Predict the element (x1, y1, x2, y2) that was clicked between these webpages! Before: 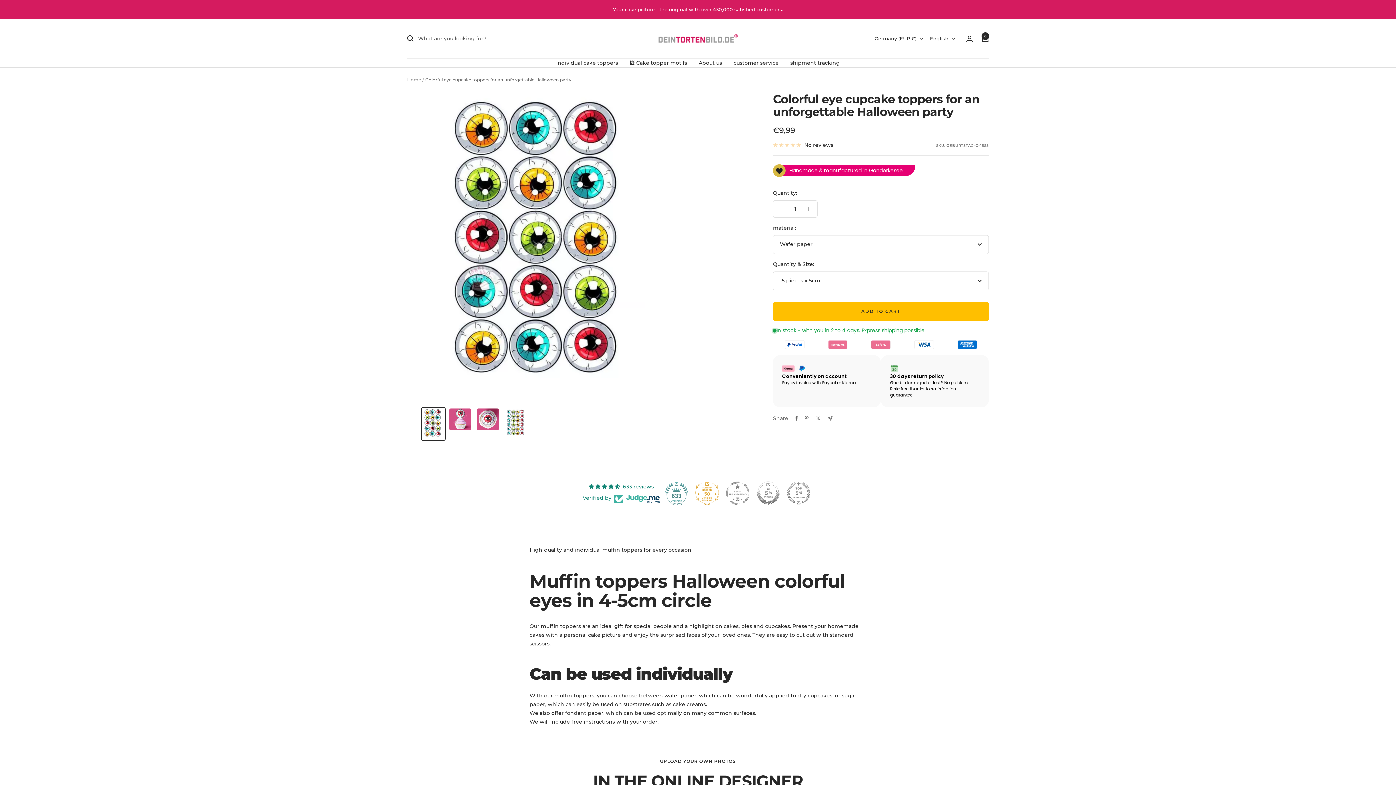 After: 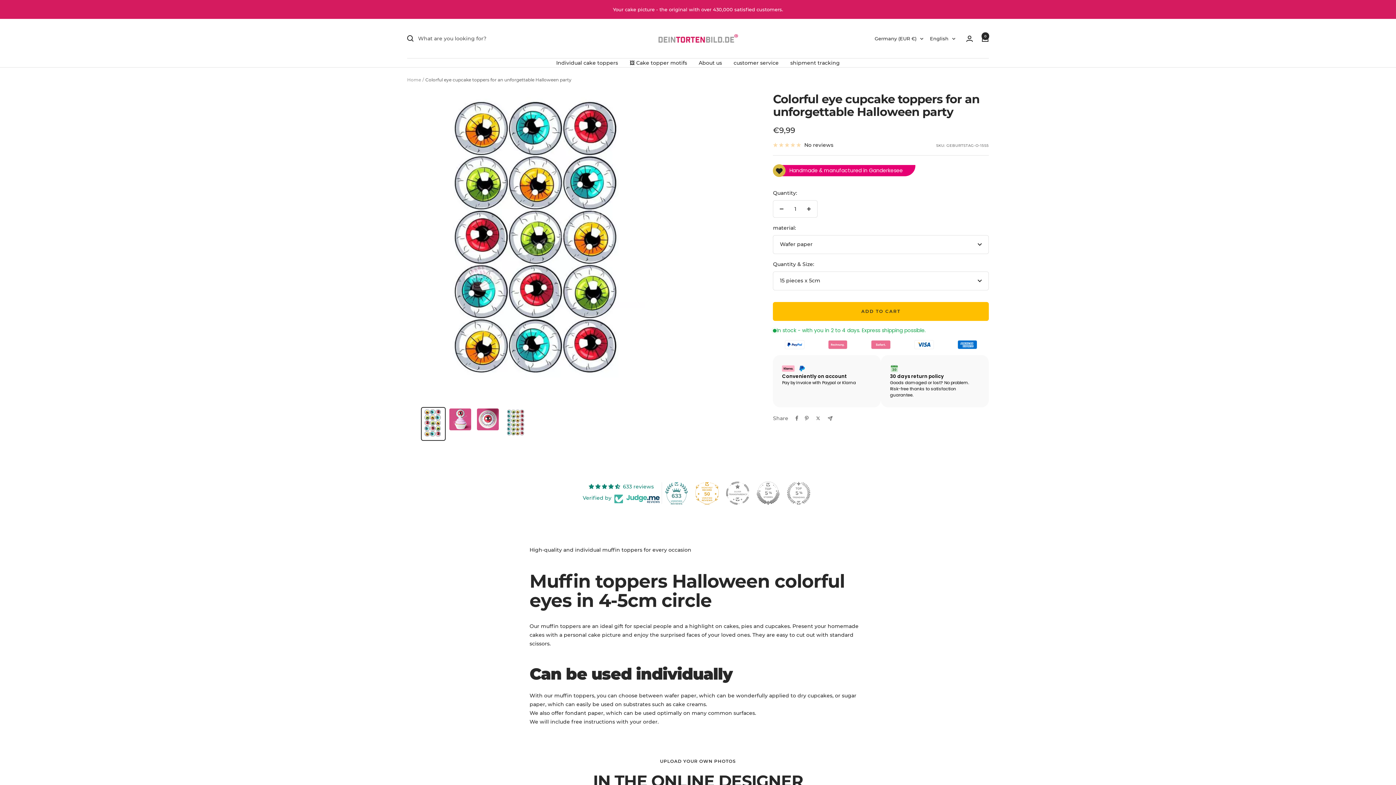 Action: bbox: (695, 481, 718, 505)